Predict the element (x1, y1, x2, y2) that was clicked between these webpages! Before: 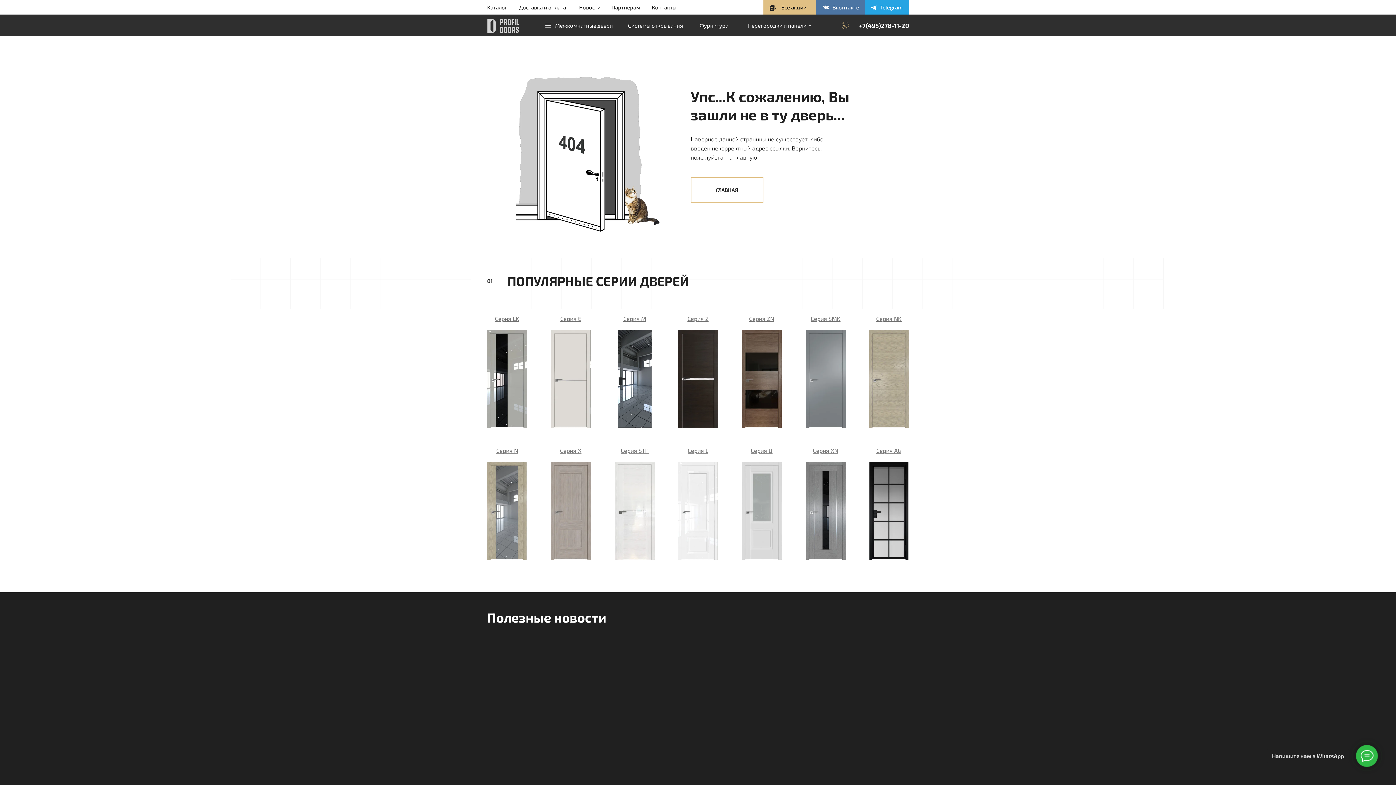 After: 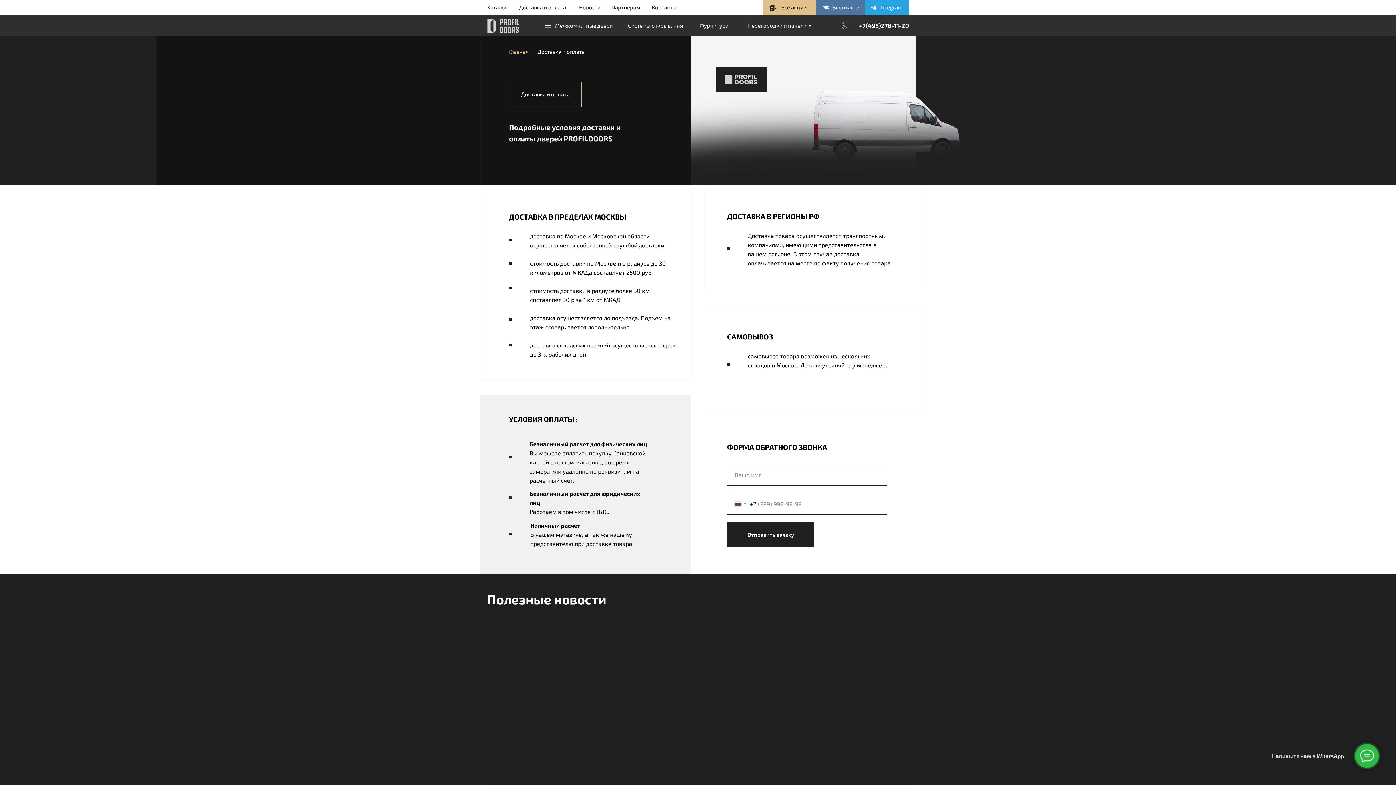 Action: label: Доставка и оплата bbox: (519, 4, 566, 10)